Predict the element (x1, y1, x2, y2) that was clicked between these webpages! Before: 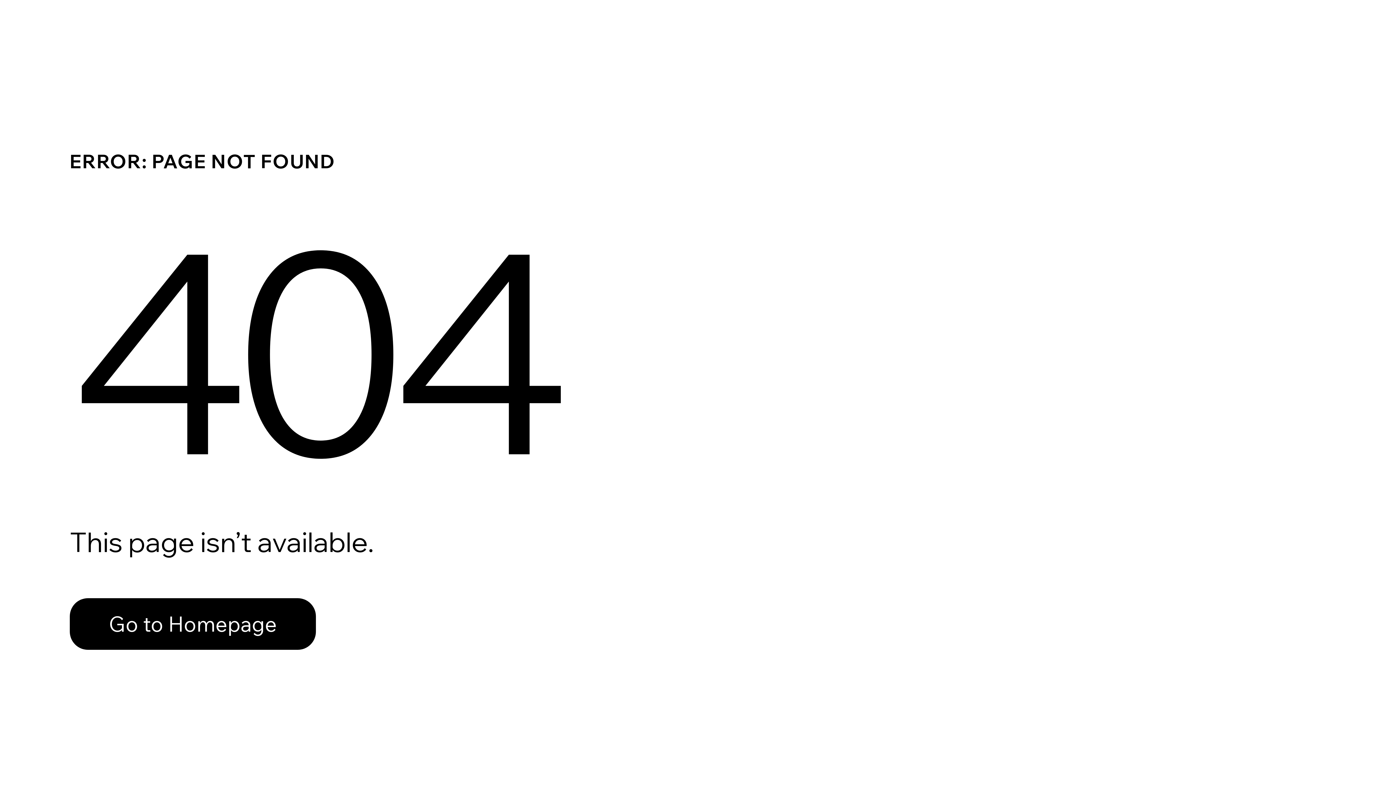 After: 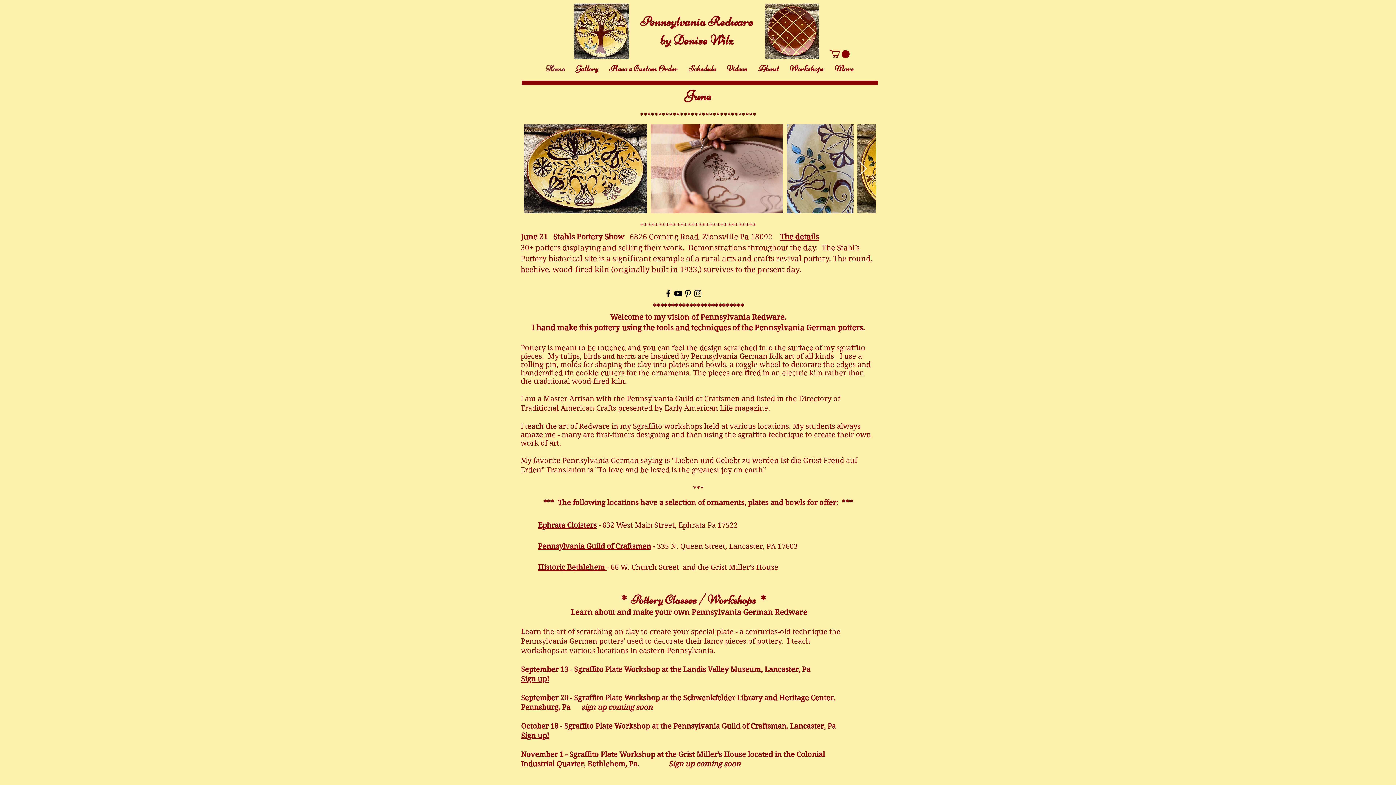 Action: bbox: (69, 582, 768, 659) label: Go to Homepage